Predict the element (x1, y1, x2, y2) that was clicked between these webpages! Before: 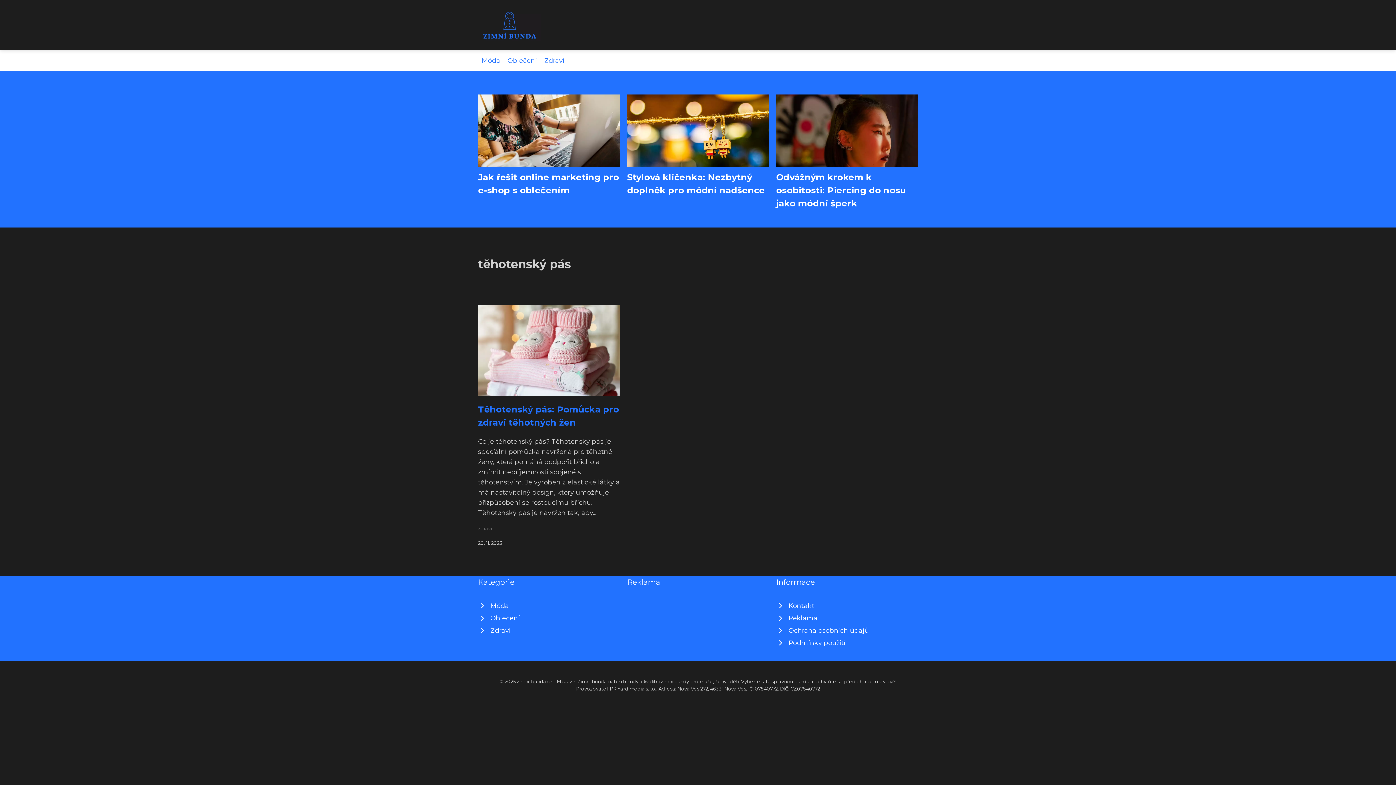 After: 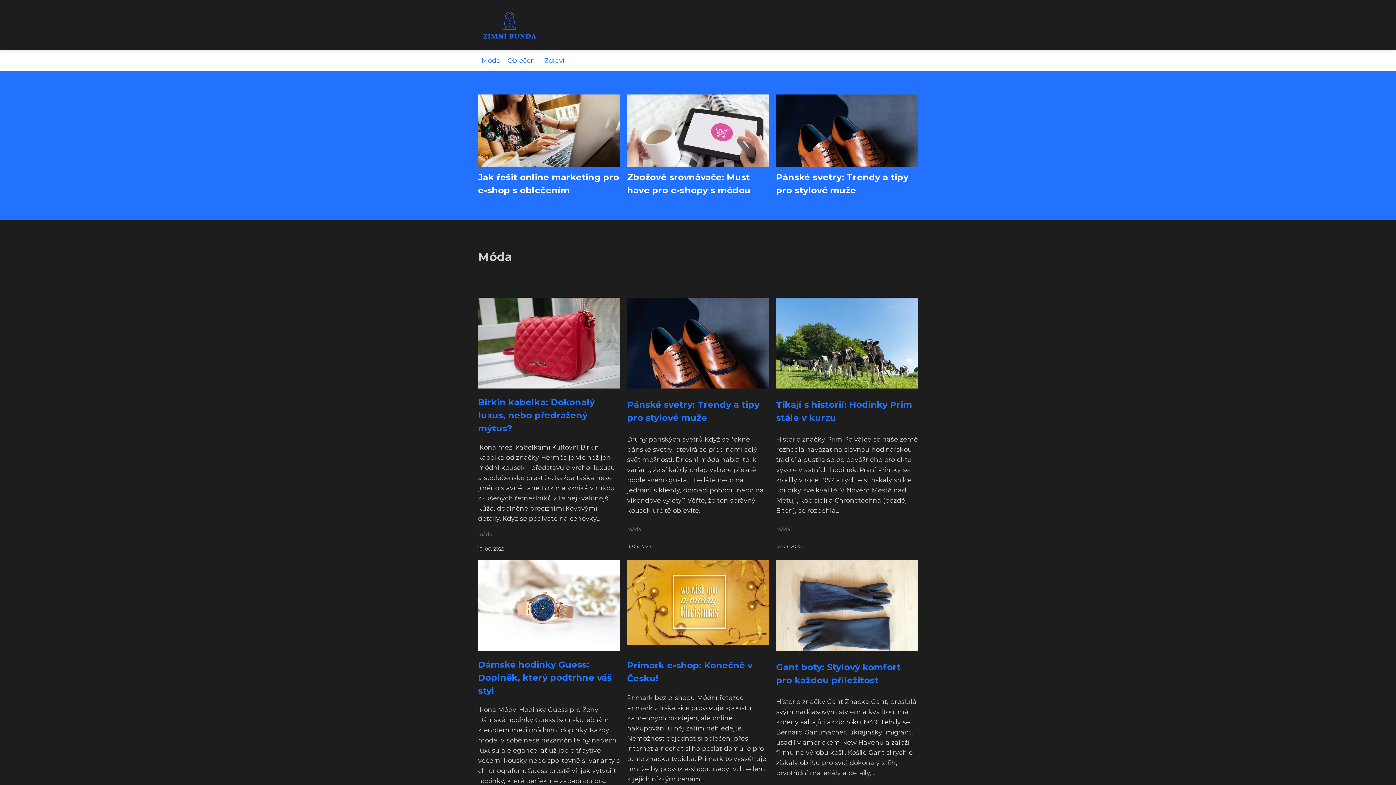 Action: bbox: (478, 600, 620, 612) label: Móda